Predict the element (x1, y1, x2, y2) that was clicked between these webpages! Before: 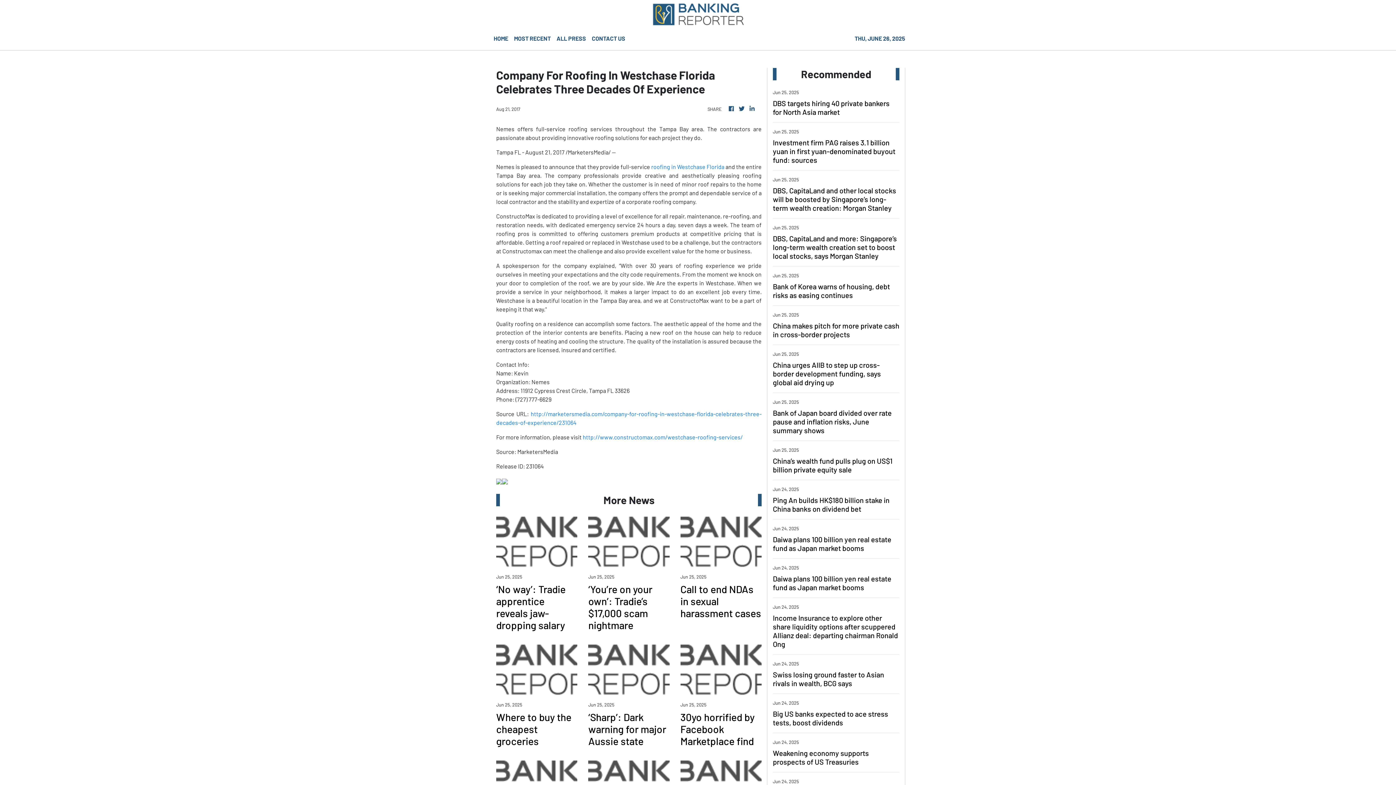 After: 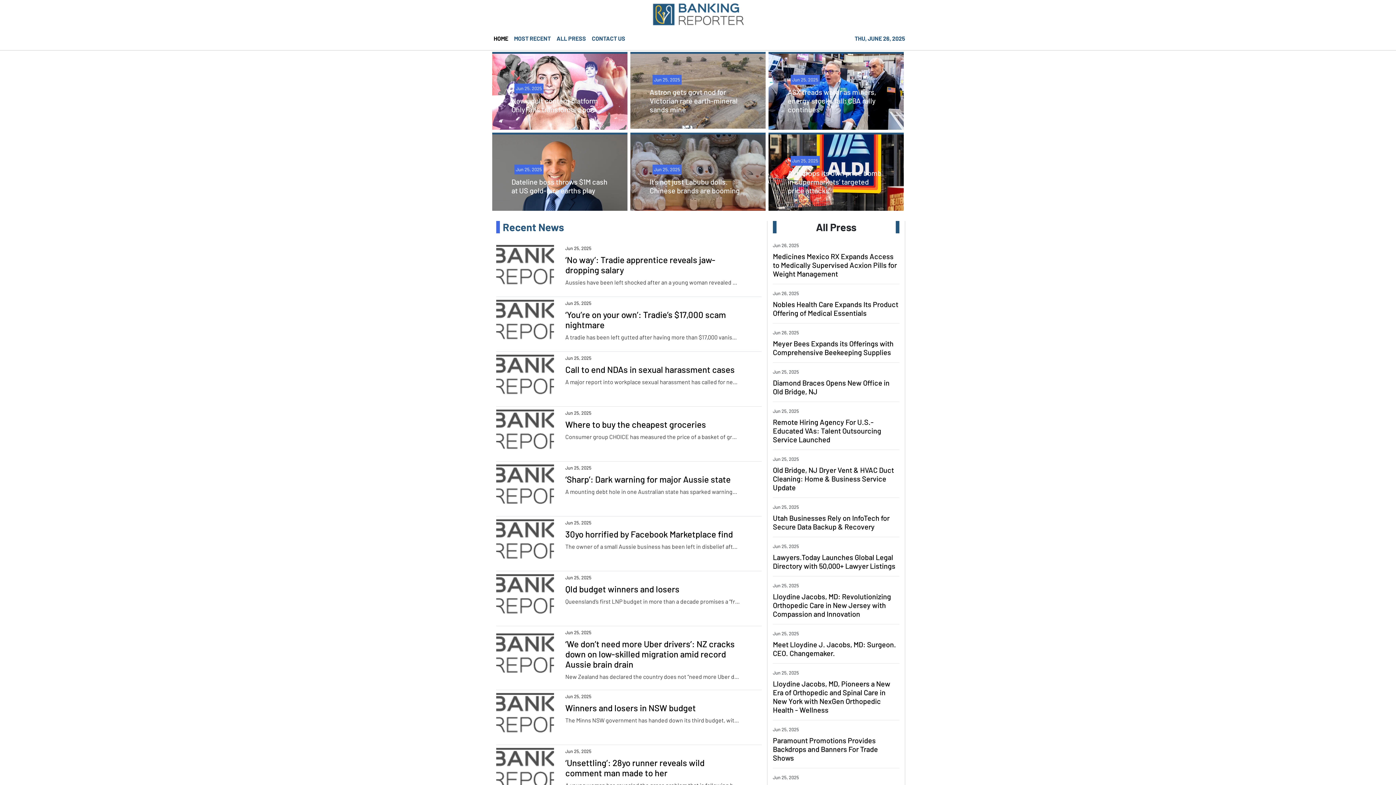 Action: bbox: (490, 31, 511, 47) label: HOME